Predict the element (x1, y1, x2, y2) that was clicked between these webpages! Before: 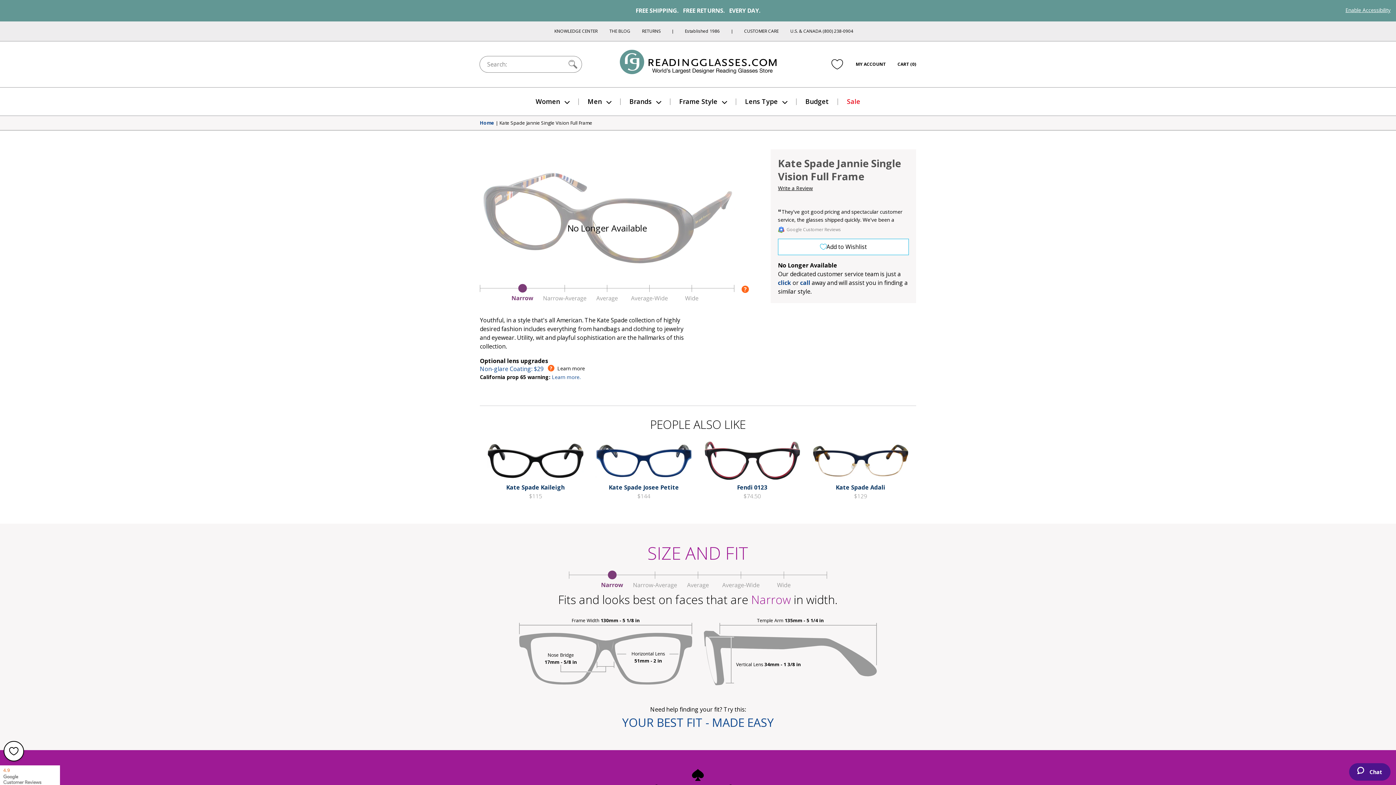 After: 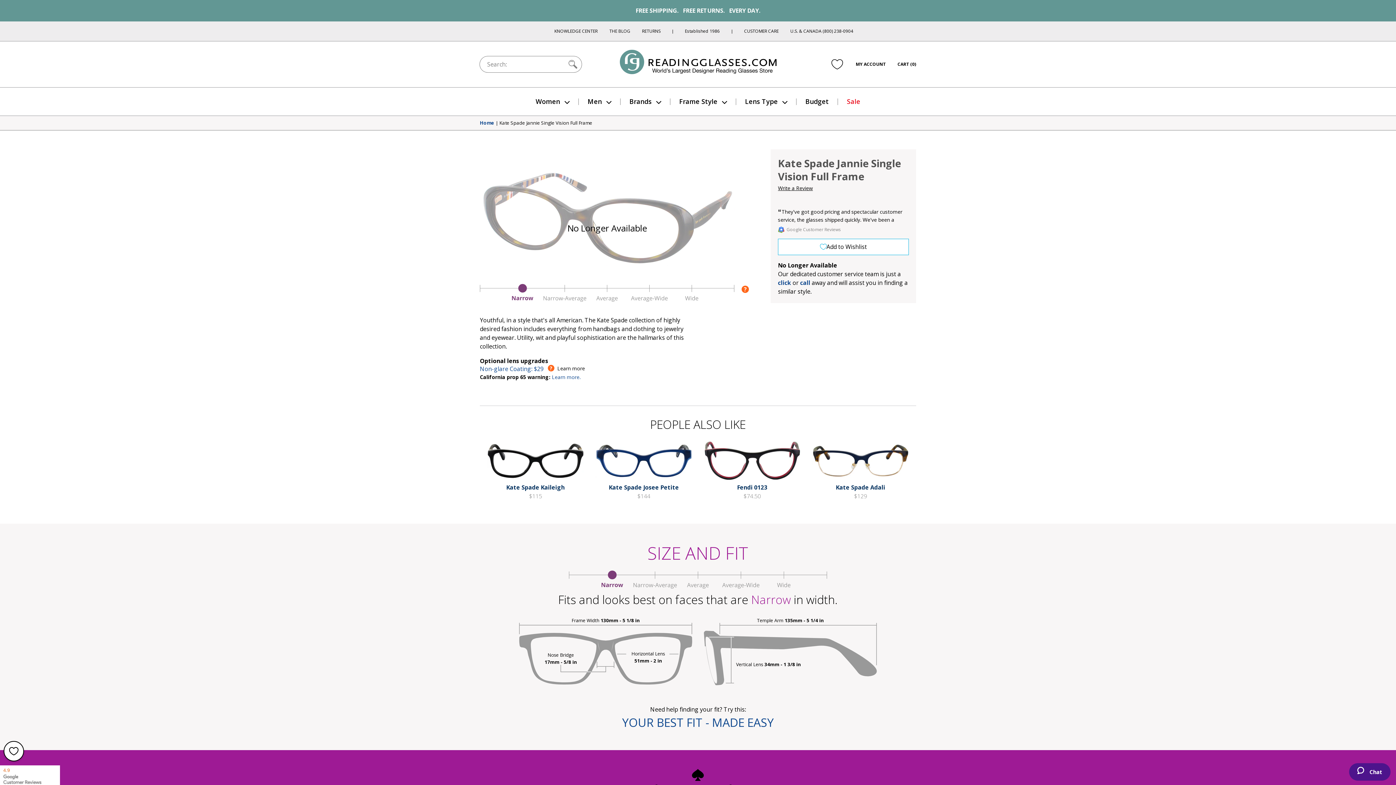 Action: bbox: (1345, 6, 1390, 13) label: Enable Accessibility